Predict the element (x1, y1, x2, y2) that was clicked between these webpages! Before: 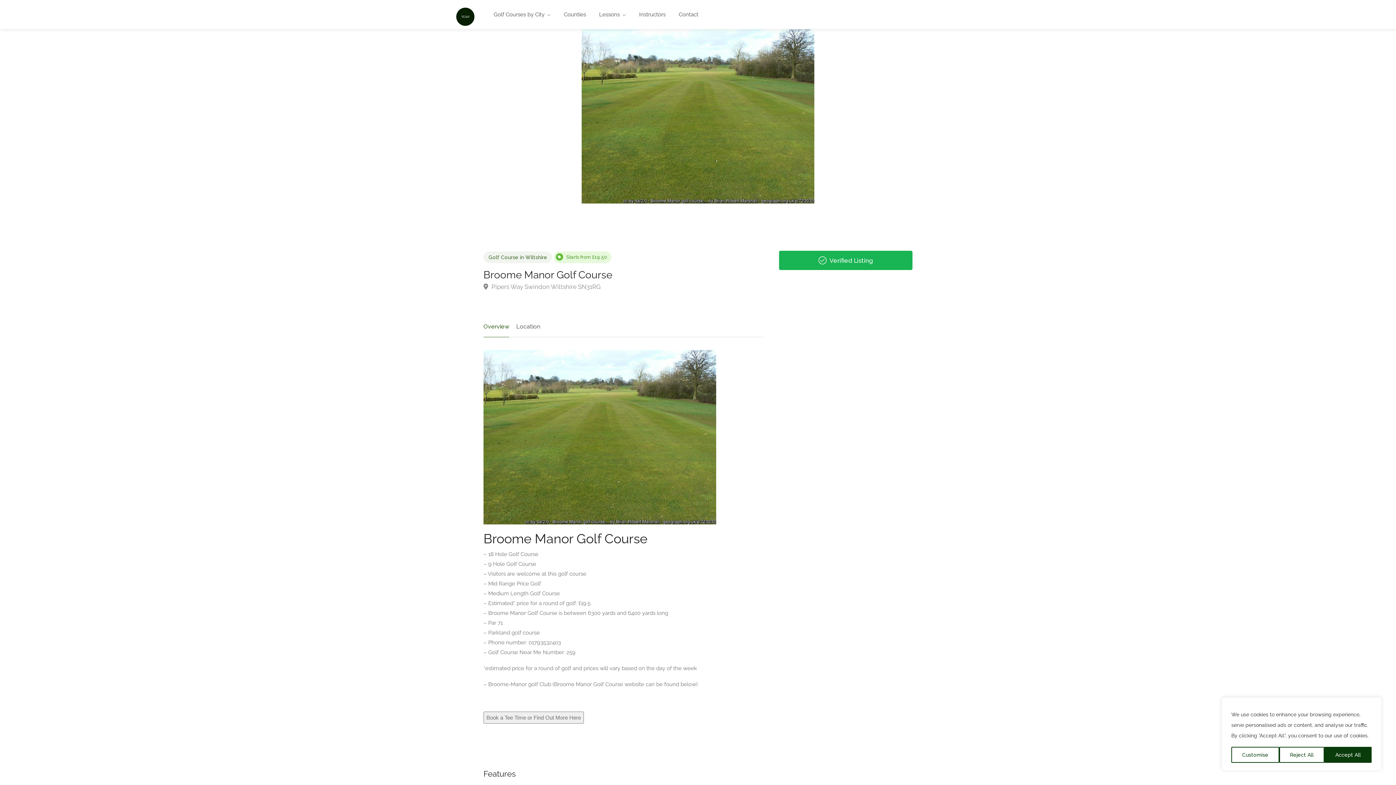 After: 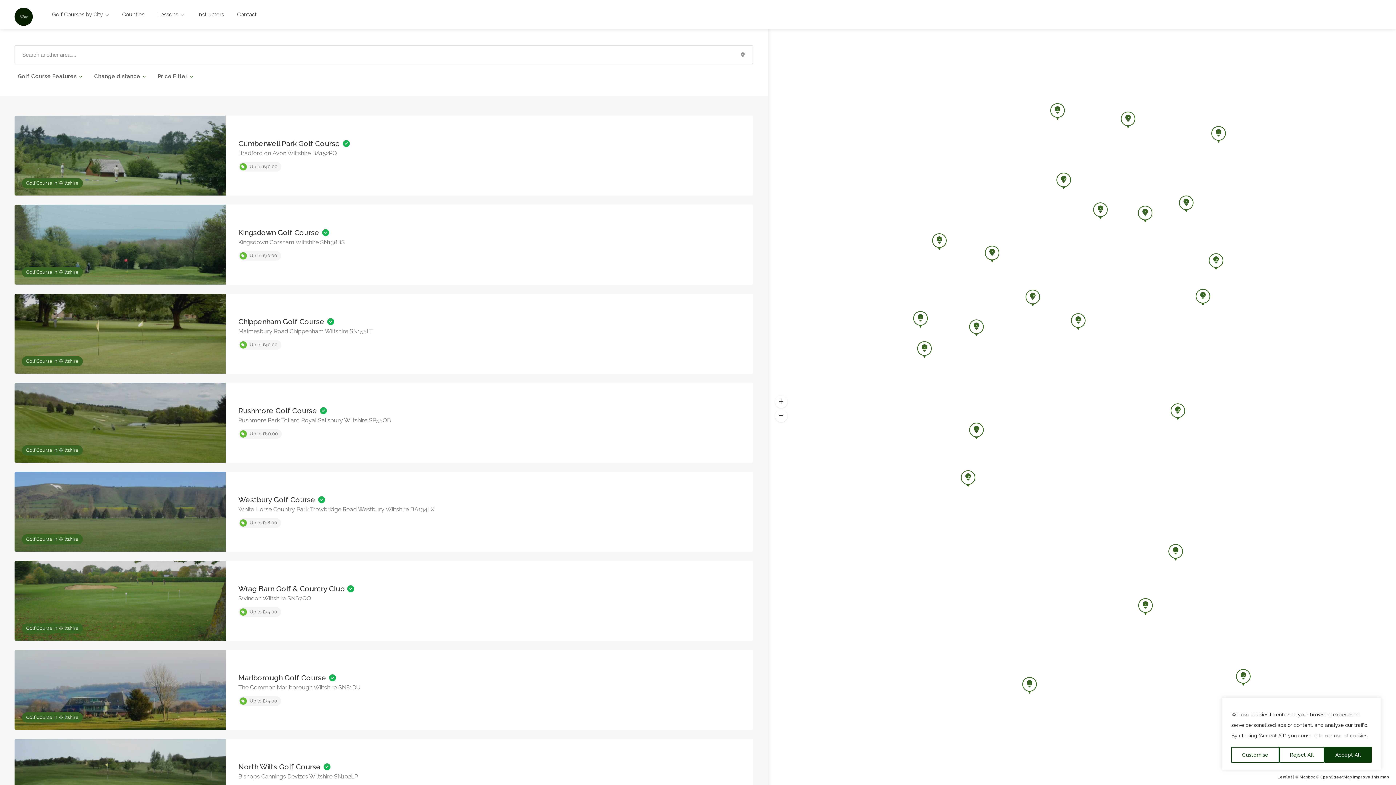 Action: bbox: (488, 253, 547, 261) label: Golf Course in Wiltshire